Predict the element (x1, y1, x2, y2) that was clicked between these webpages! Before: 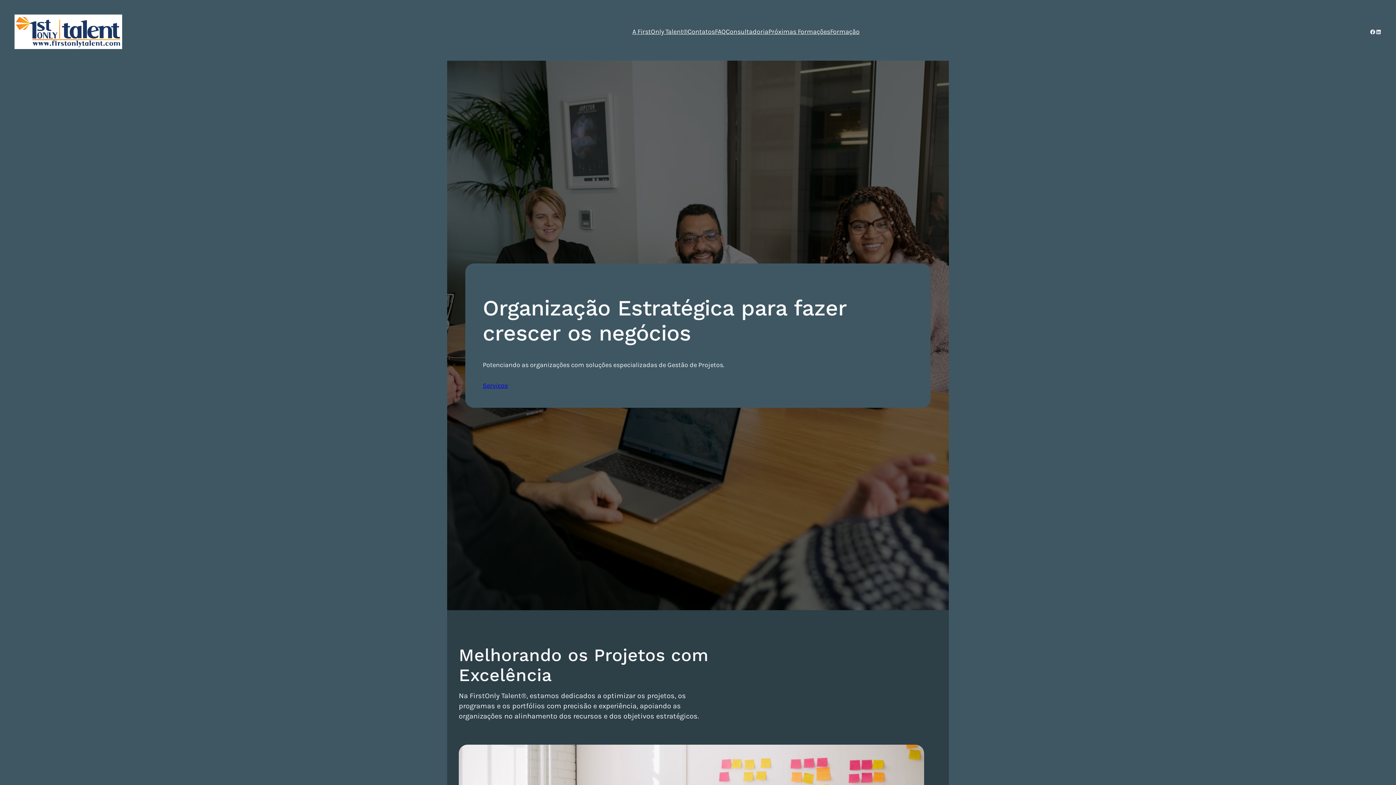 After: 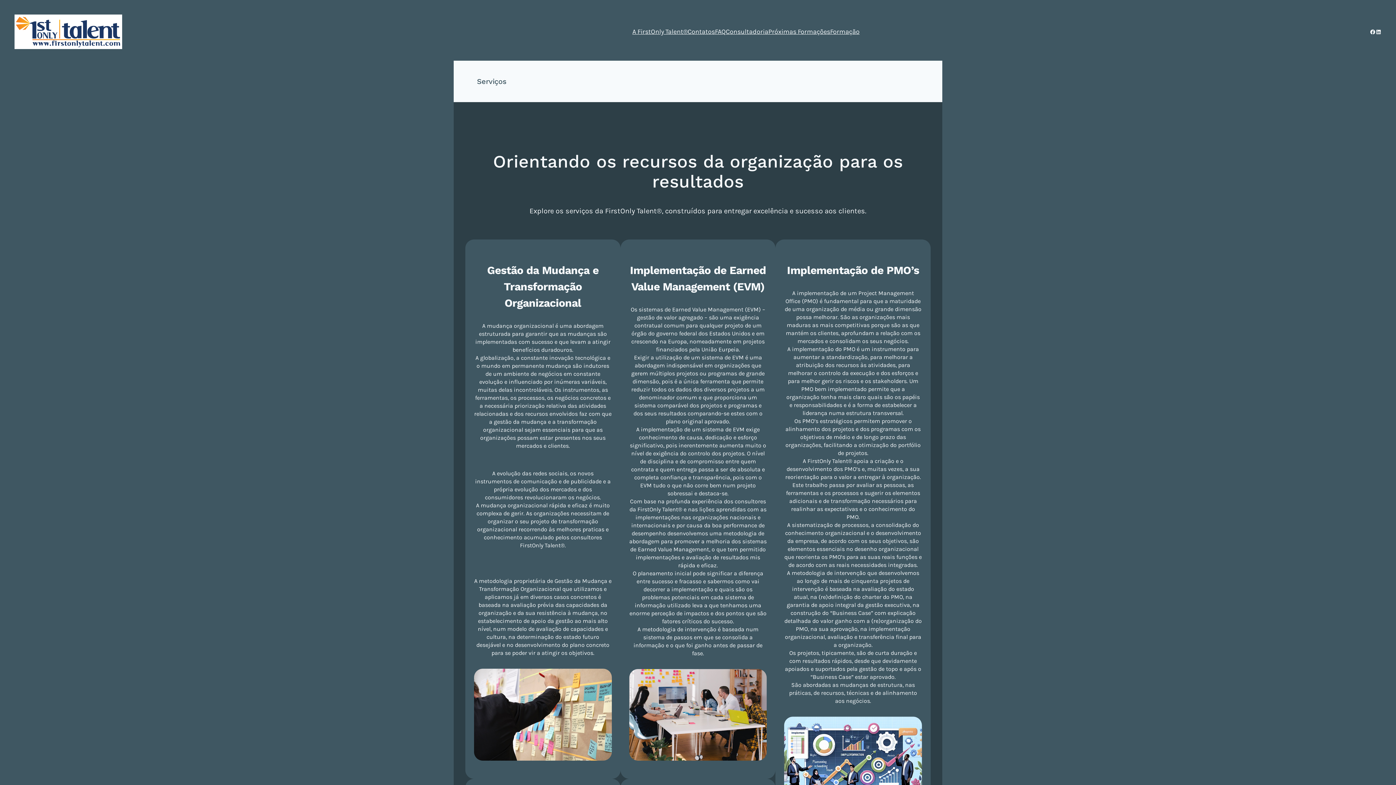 Action: label: Consultadoria bbox: (726, 27, 768, 36)